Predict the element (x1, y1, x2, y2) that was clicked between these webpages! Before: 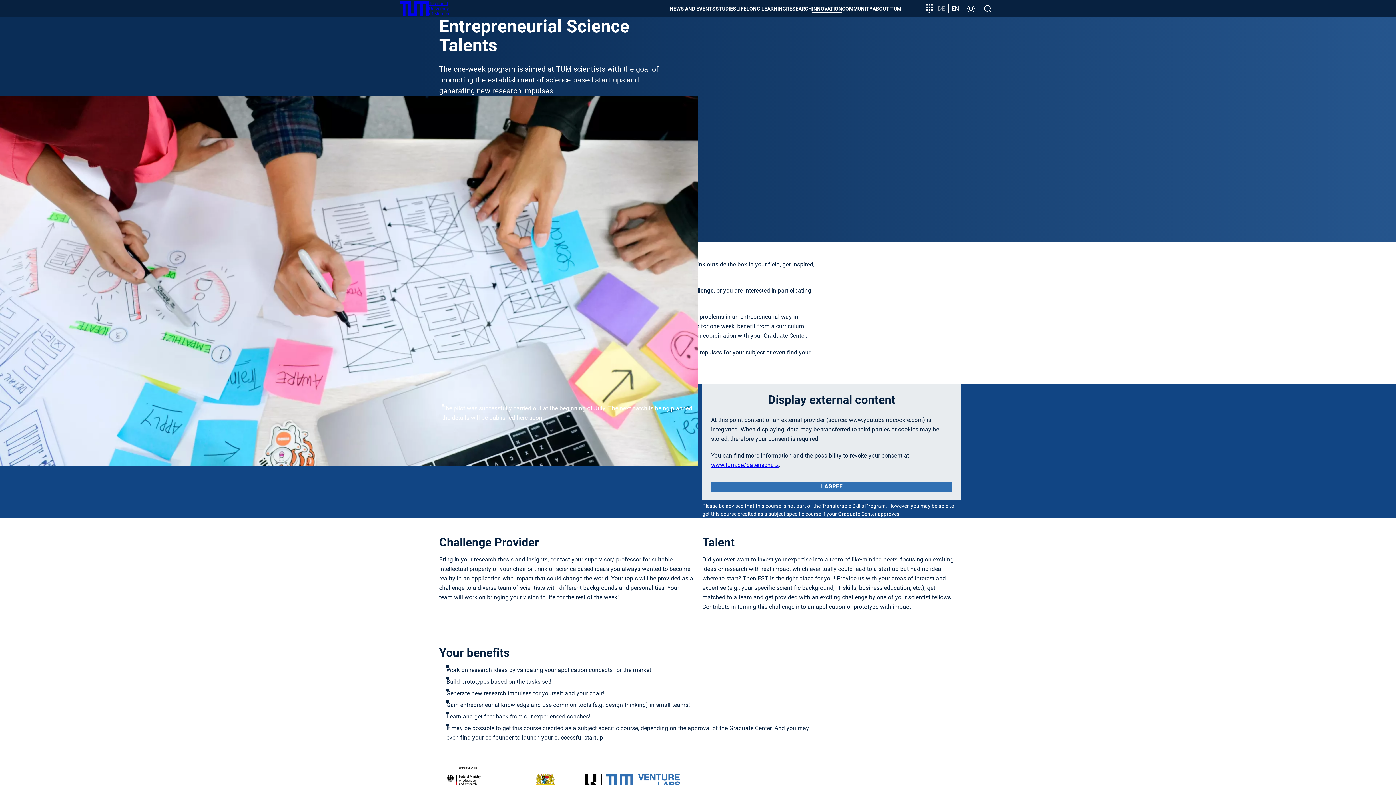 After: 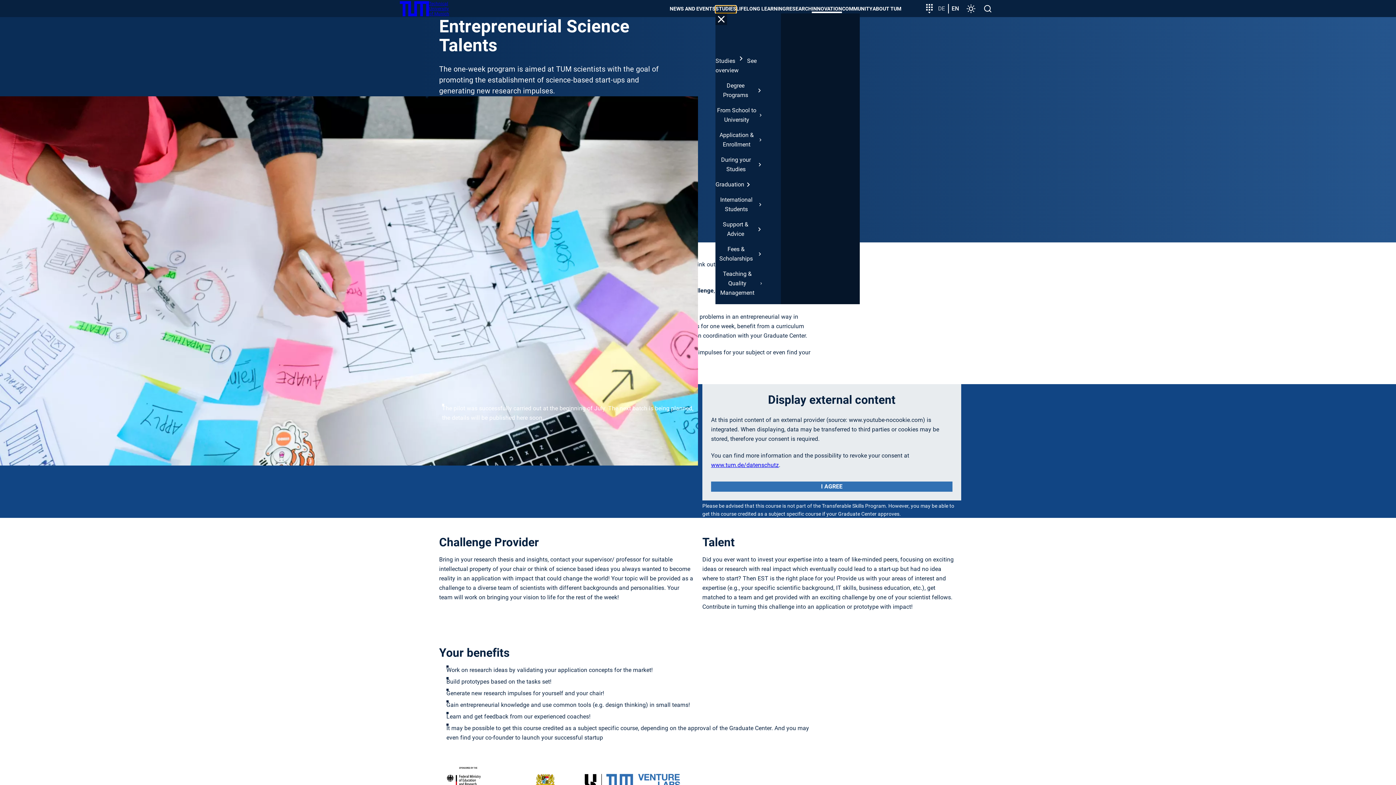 Action: label: STUDIES bbox: (715, 5, 736, 12)